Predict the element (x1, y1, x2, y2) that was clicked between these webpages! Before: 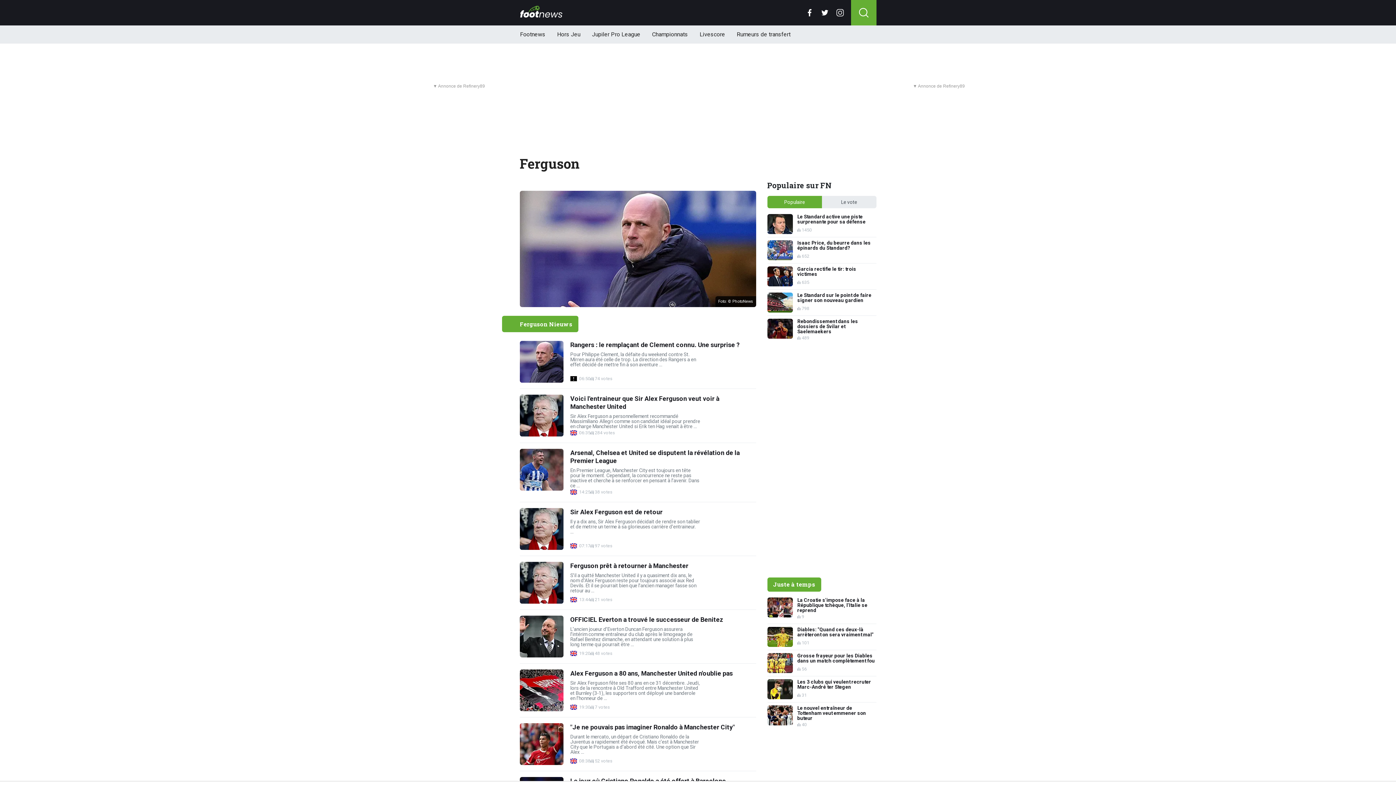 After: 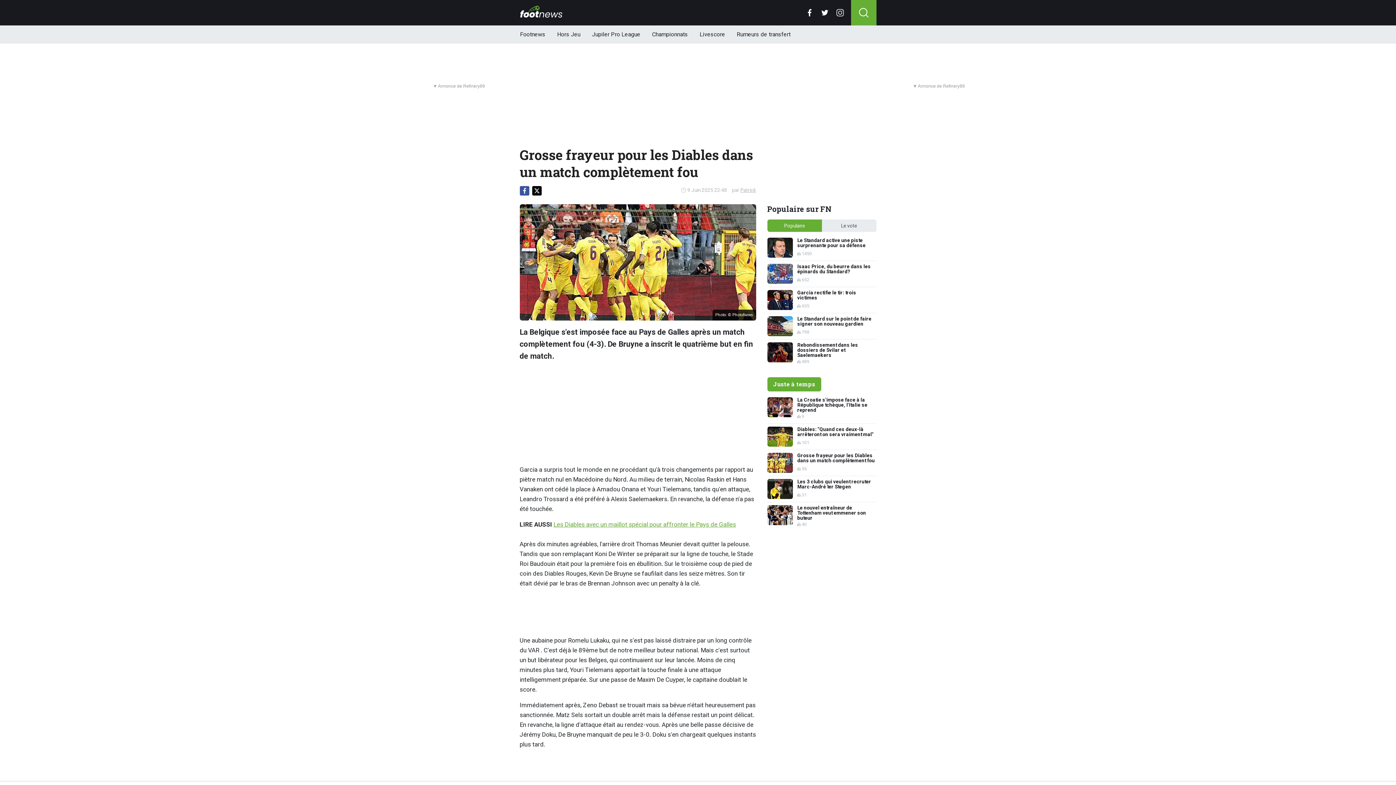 Action: bbox: (767, 653, 876, 673) label: Grosse frayeur pour les Diables dans un match complètement fou
56